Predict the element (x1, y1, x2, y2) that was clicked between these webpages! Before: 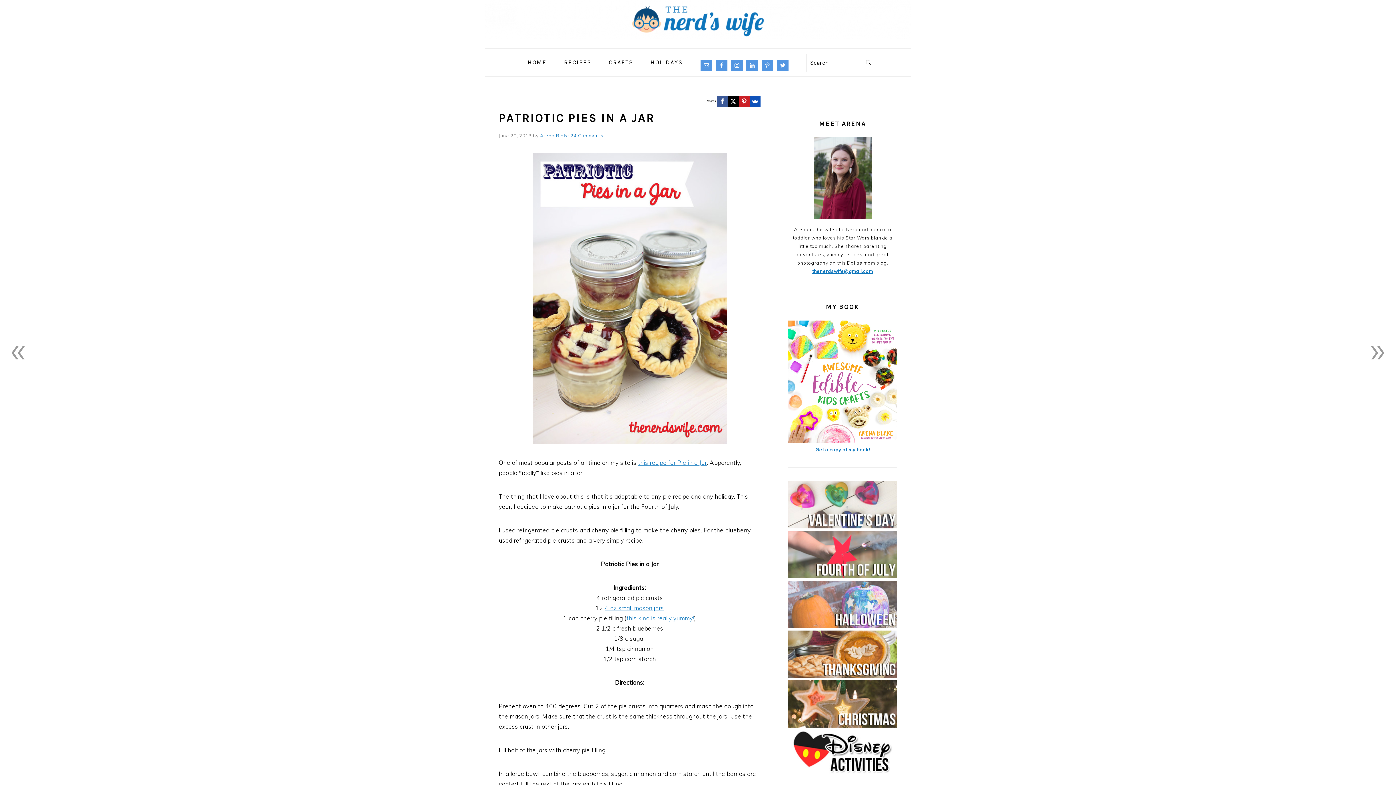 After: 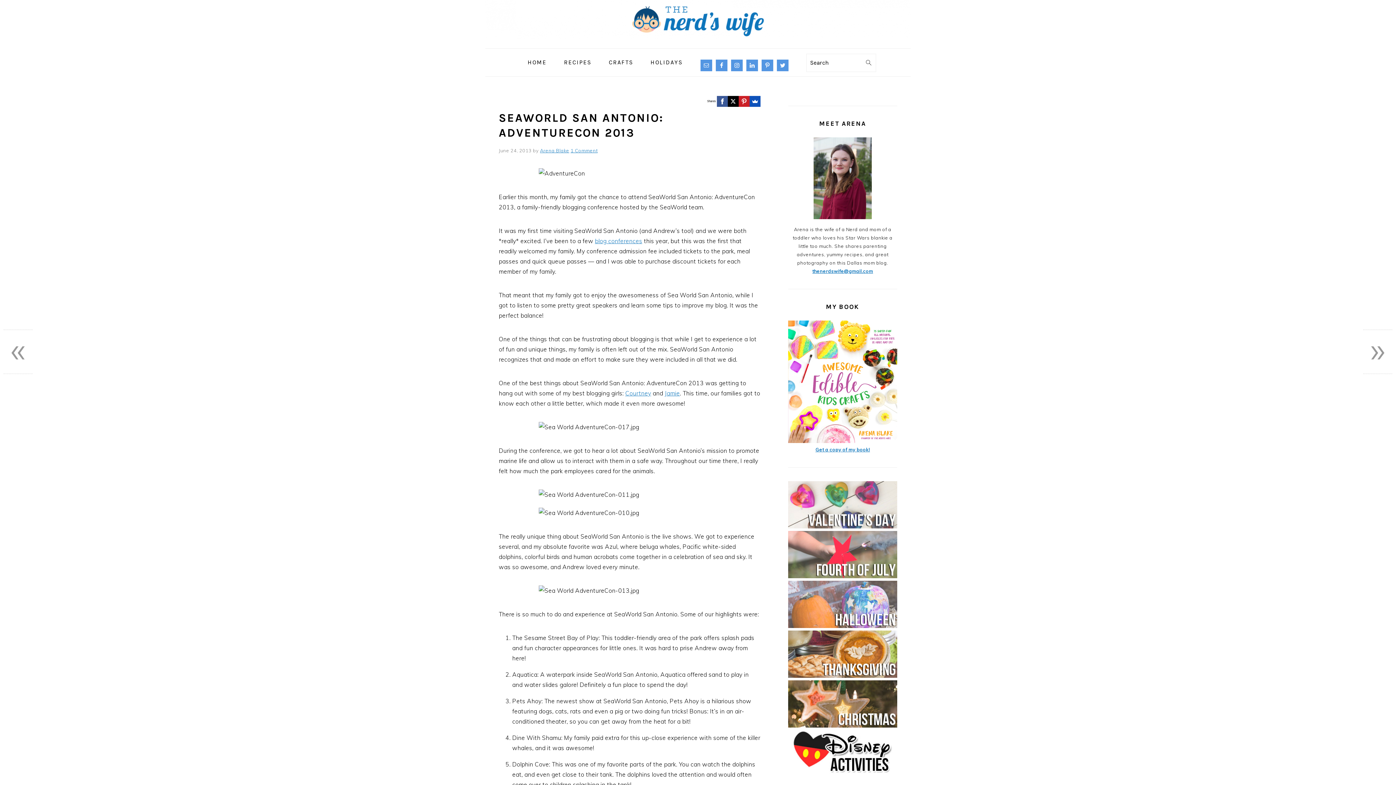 Action: bbox: (3, 329, 32, 374) label: «